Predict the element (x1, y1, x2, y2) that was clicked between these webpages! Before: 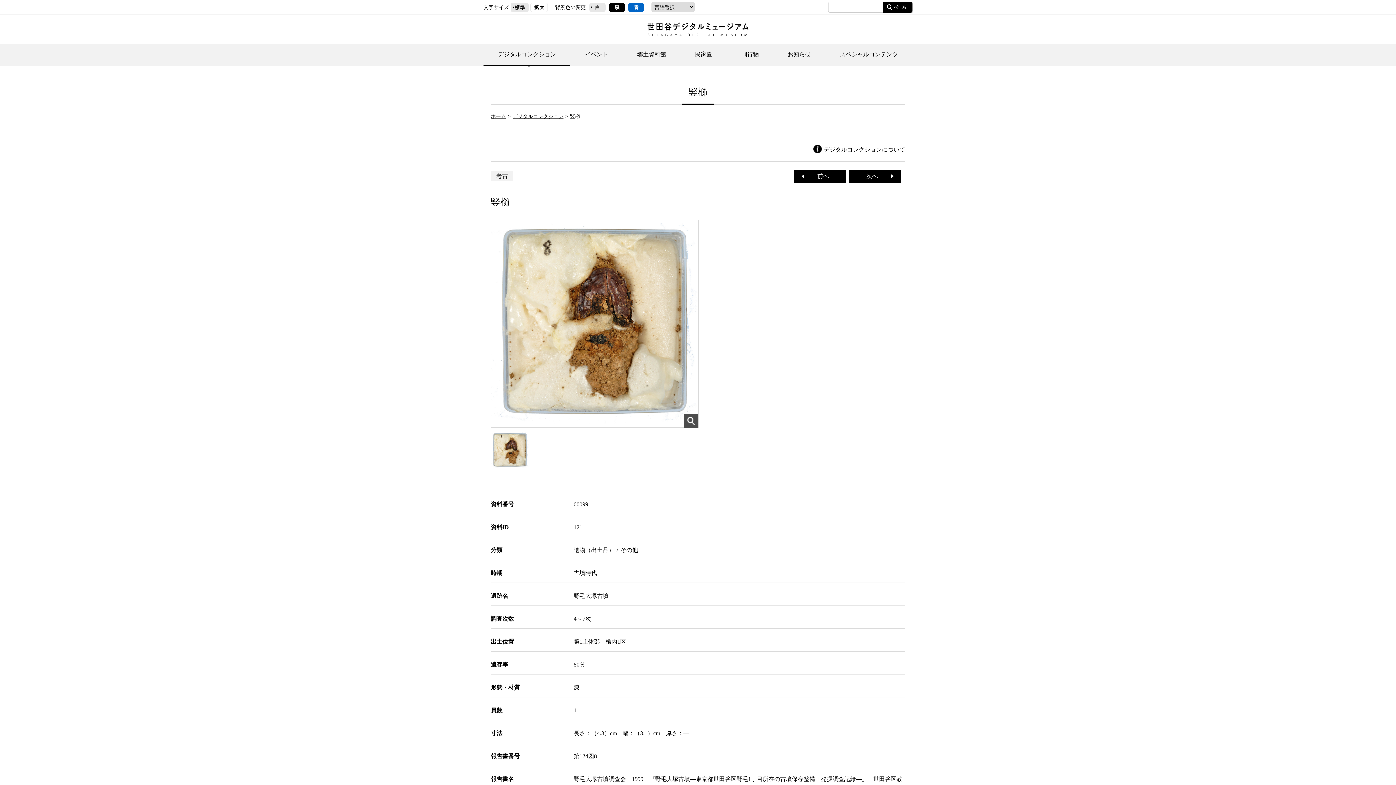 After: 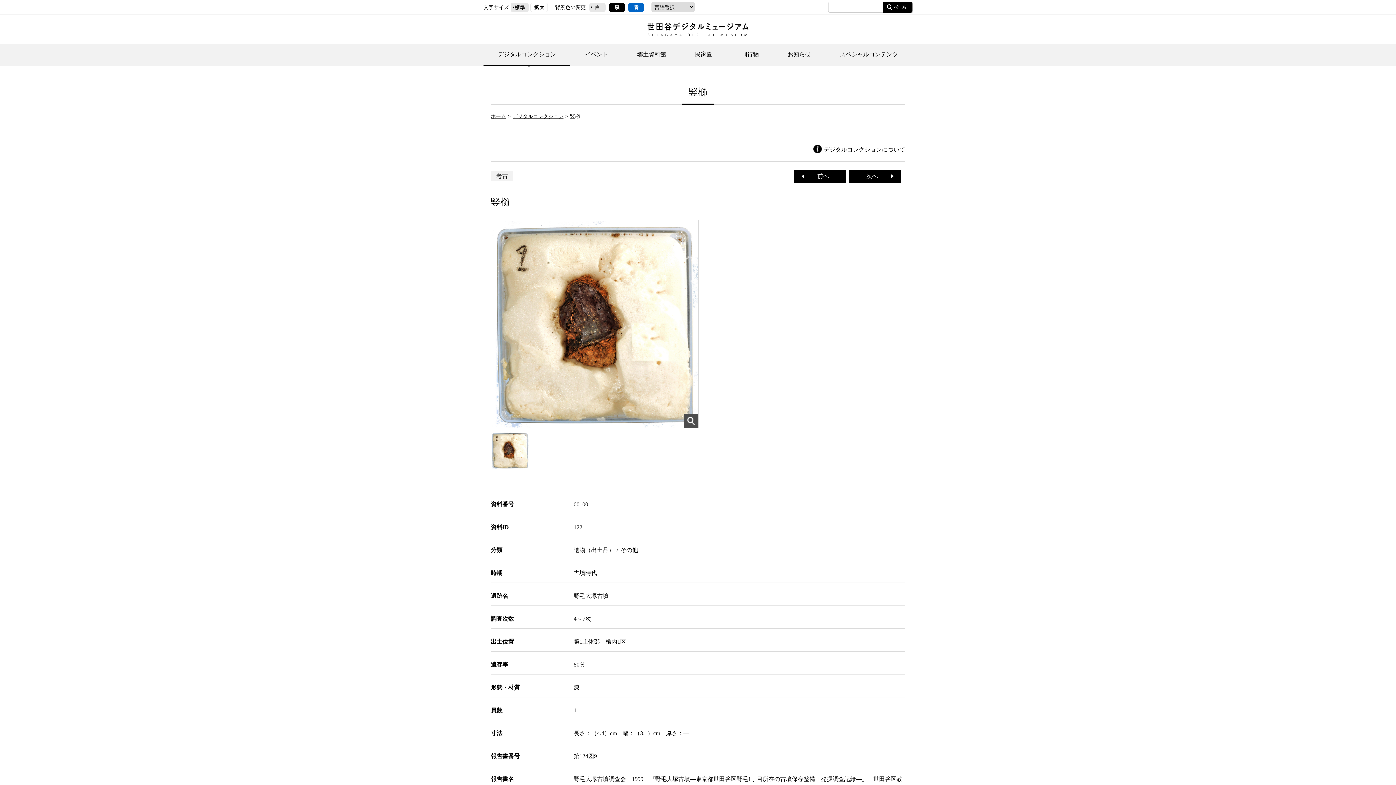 Action: bbox: (849, 169, 901, 182) label: 次へ　